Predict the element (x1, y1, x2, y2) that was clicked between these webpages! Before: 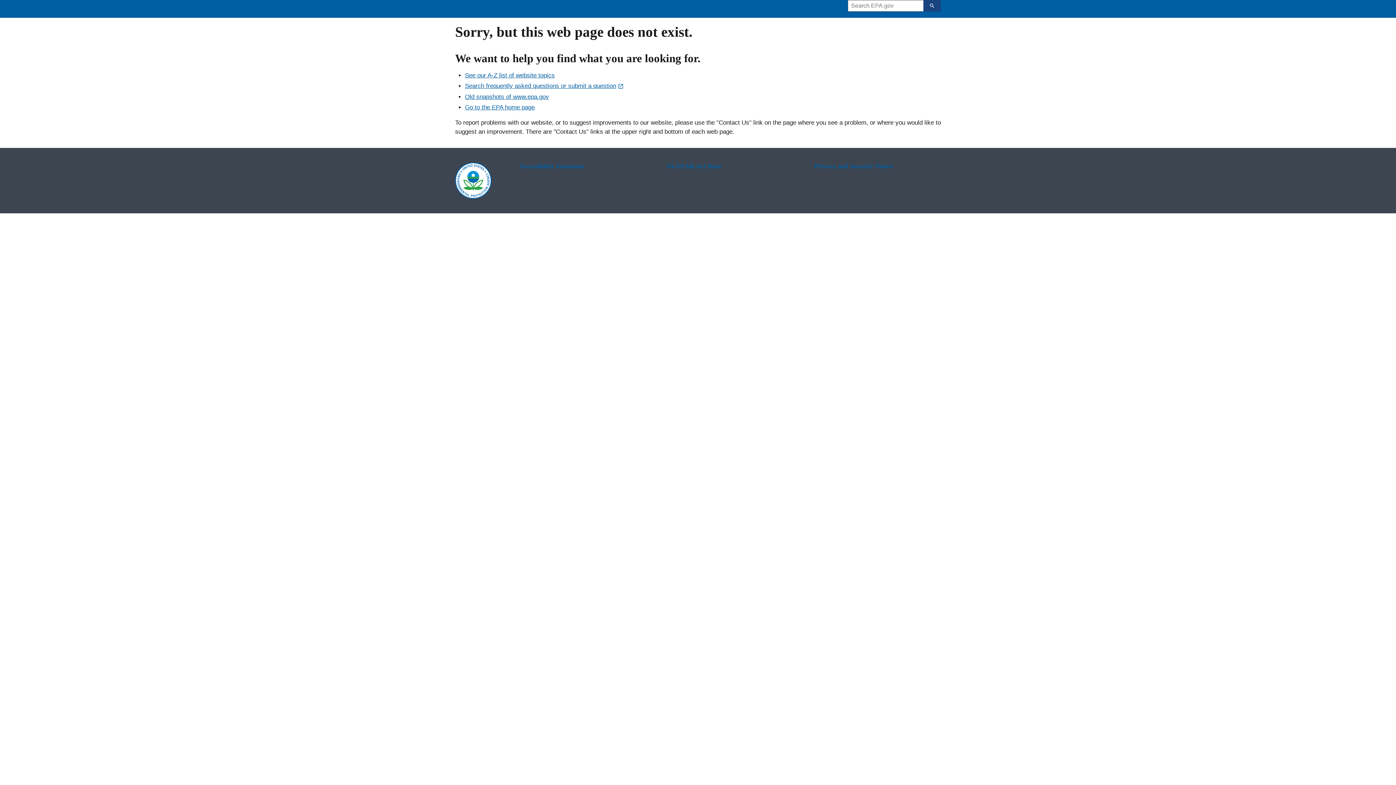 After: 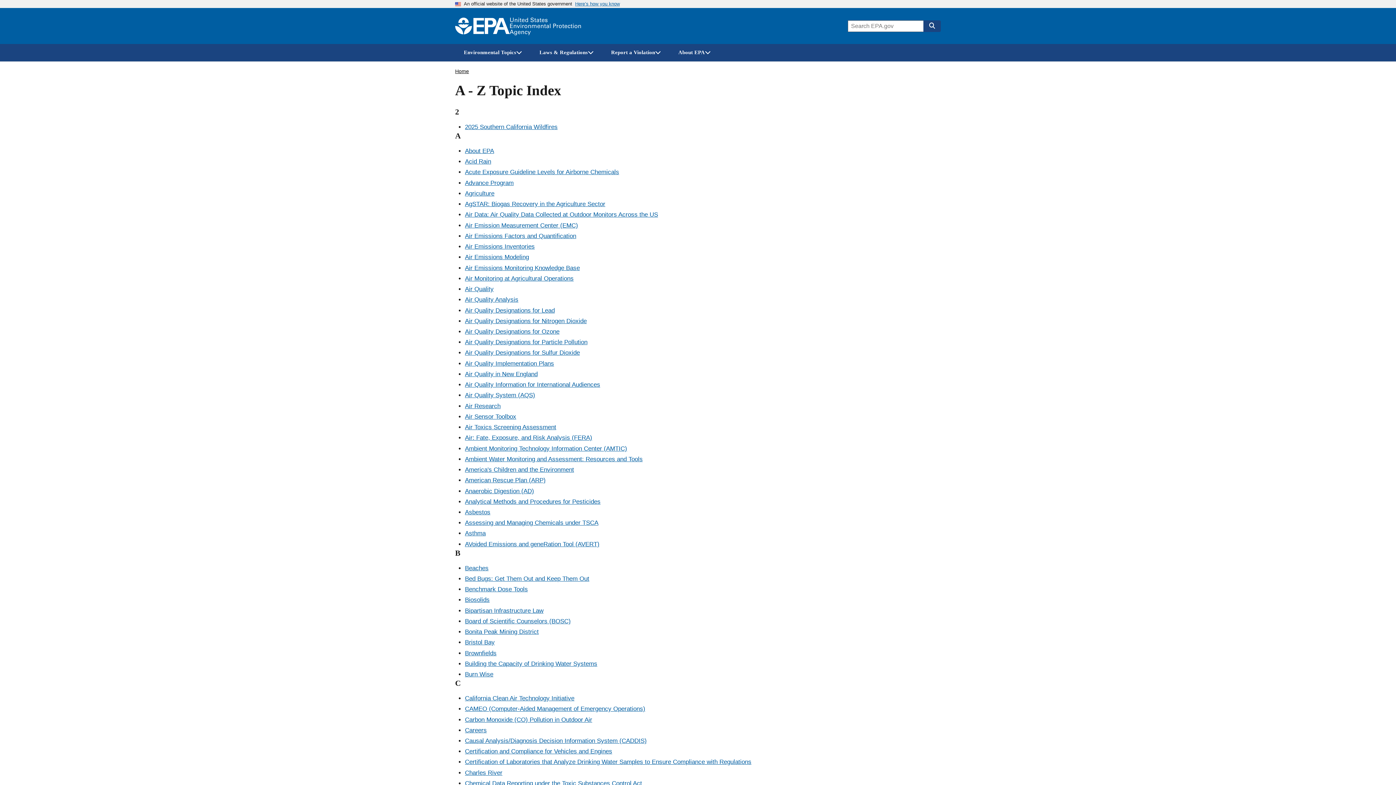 Action: bbox: (465, 72, 554, 78) label: See our A-Z list of website topics